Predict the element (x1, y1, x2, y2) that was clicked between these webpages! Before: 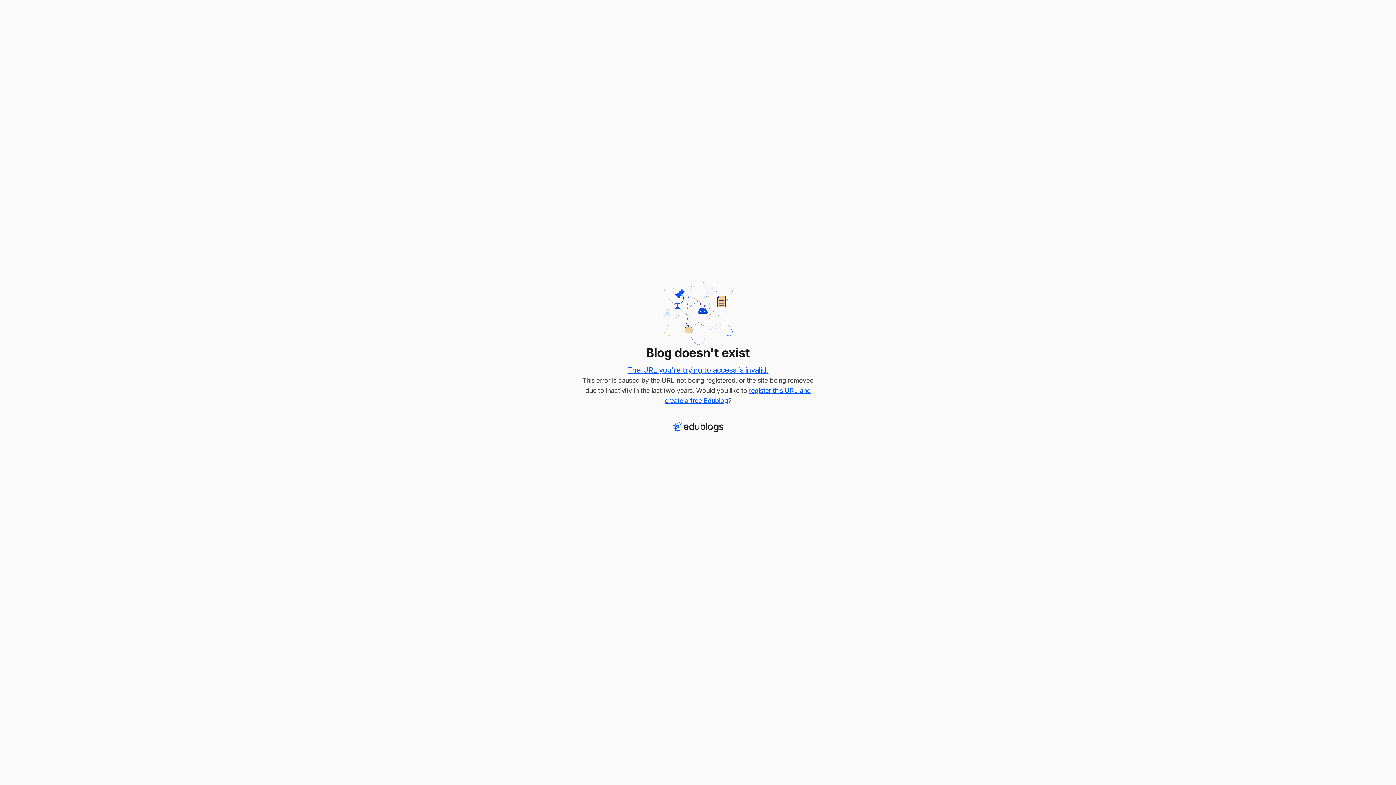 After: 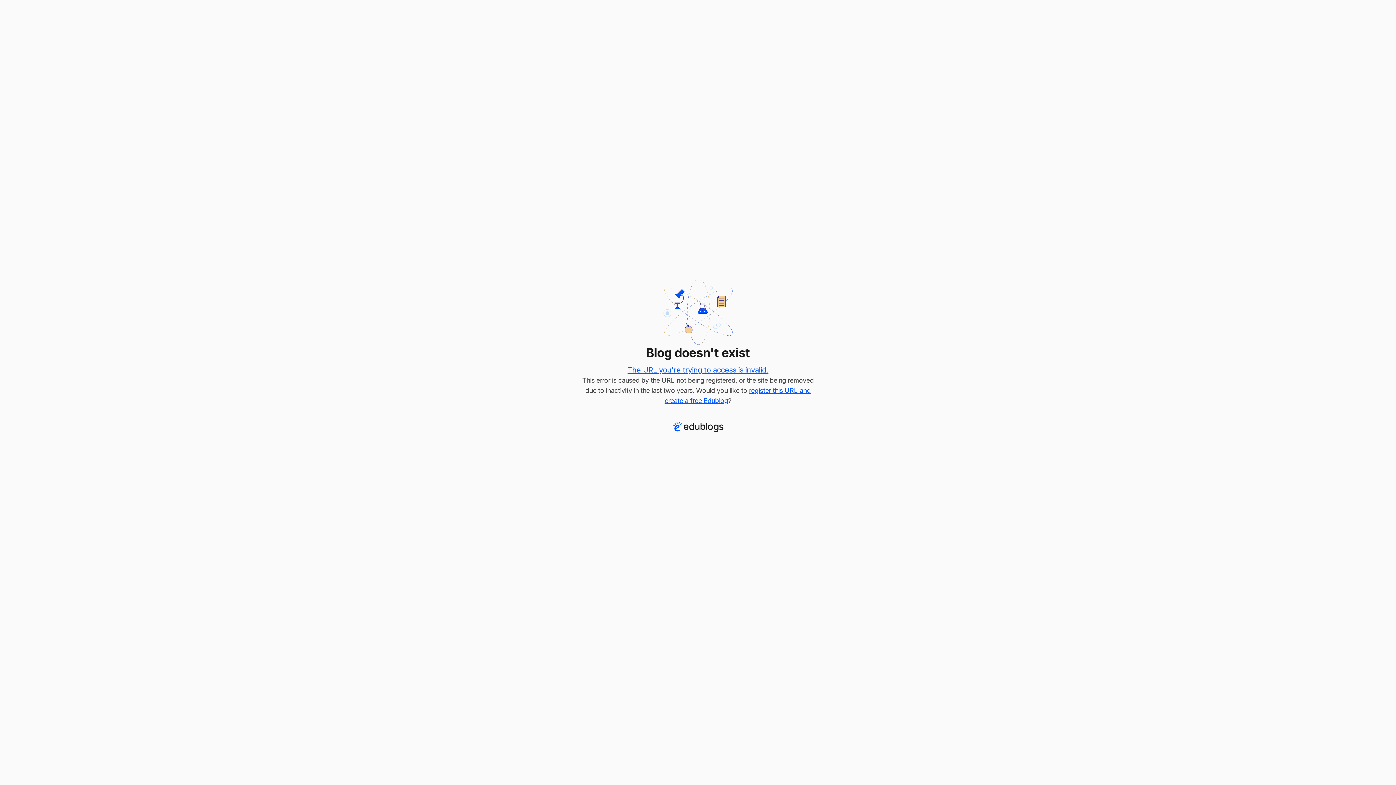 Action: label: The URL you're trying to access is invalid. bbox: (627, 365, 768, 374)